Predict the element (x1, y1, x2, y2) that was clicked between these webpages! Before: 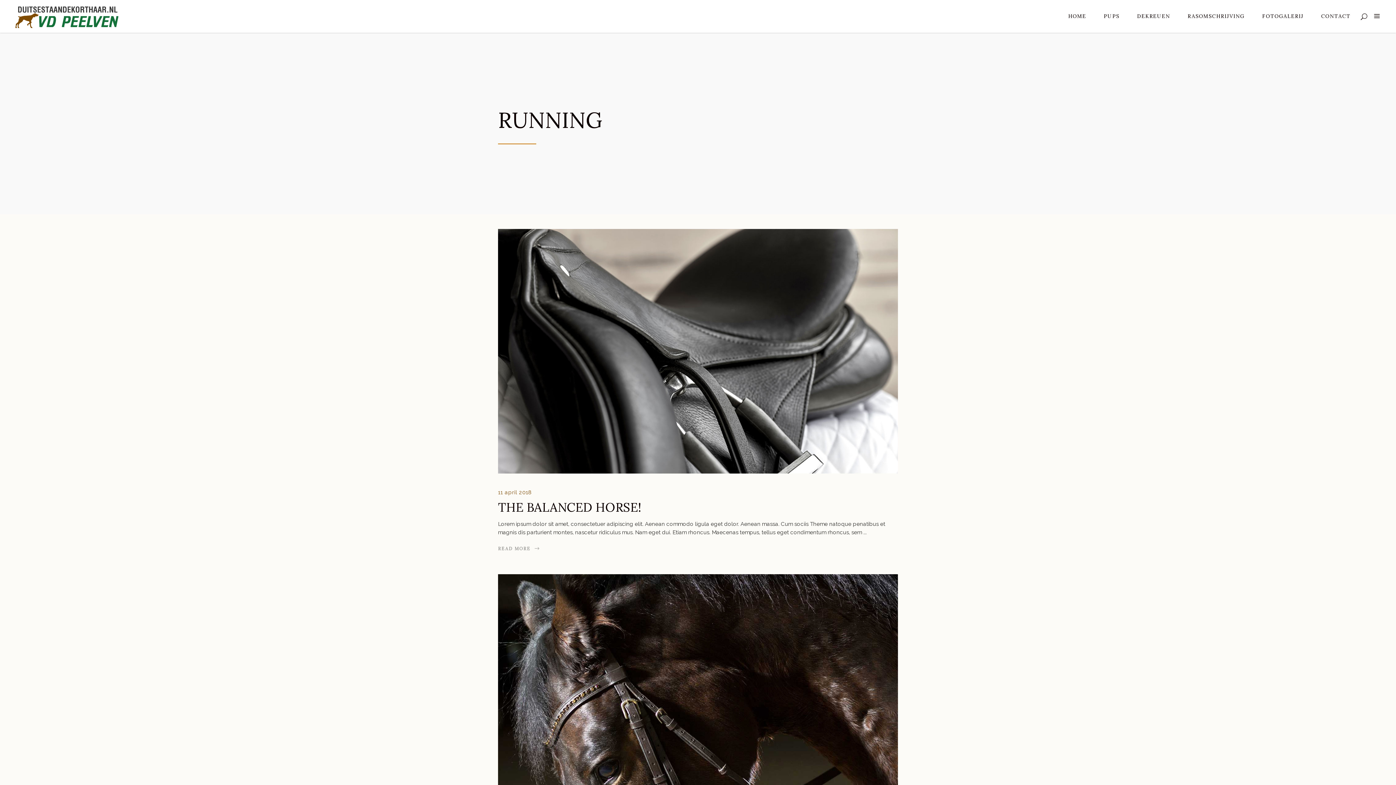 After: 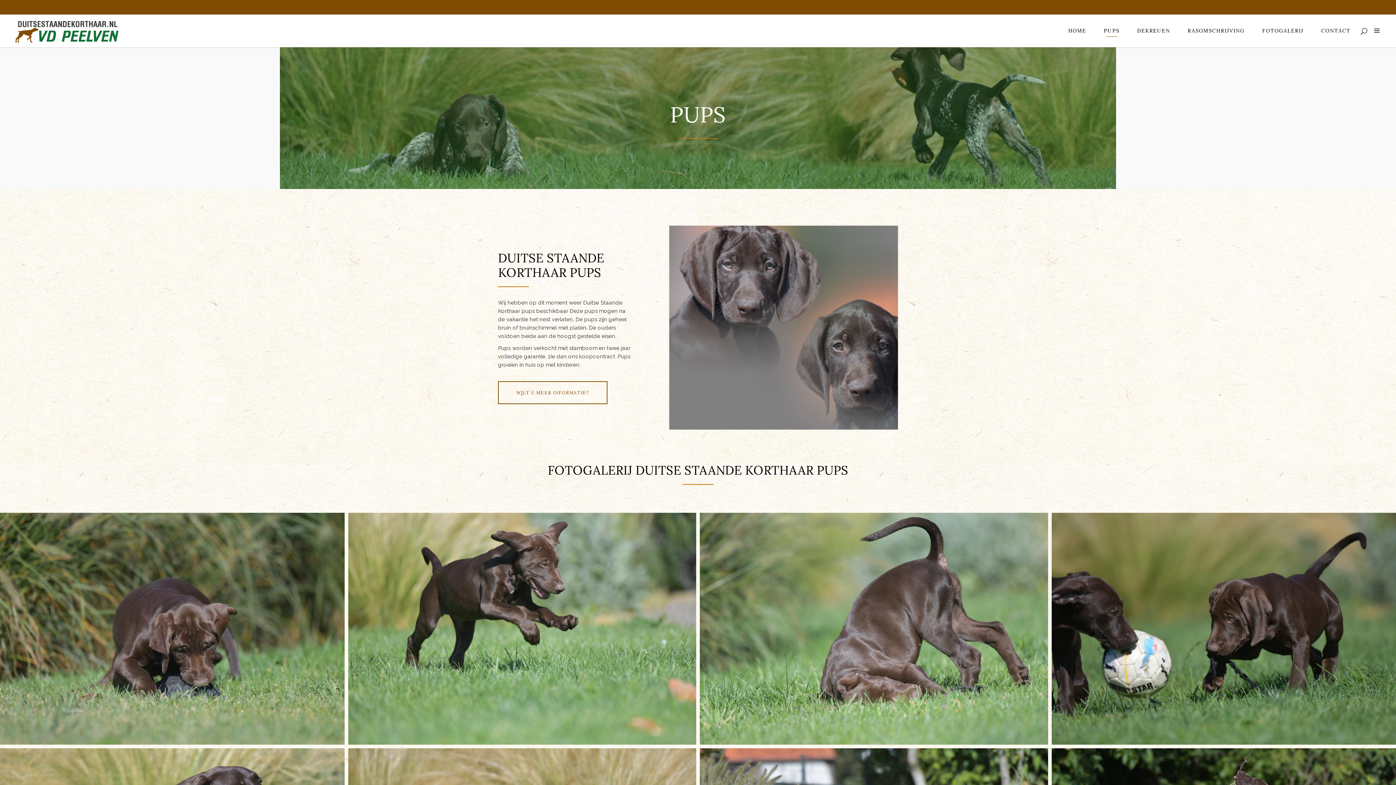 Action: label: PUPS bbox: (1095, 0, 1128, 32)